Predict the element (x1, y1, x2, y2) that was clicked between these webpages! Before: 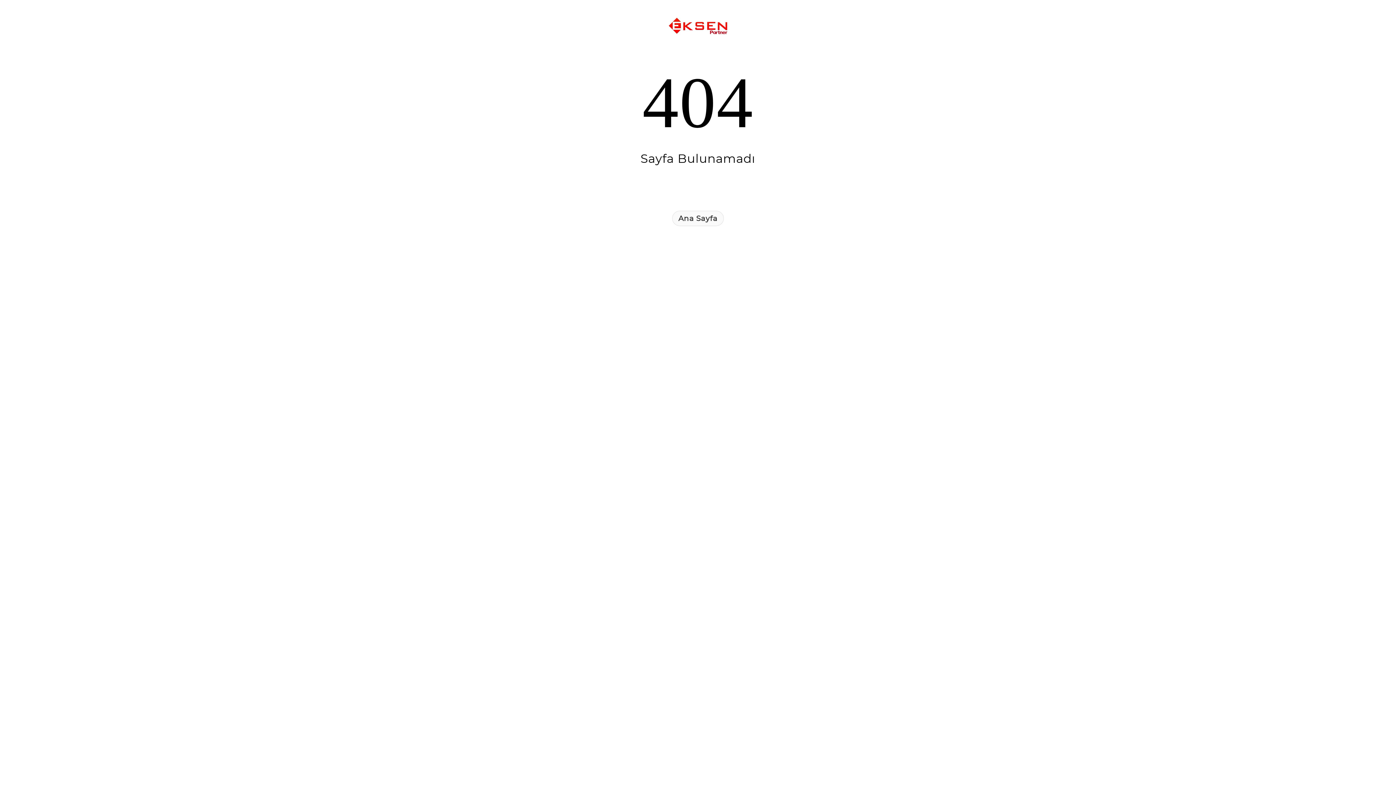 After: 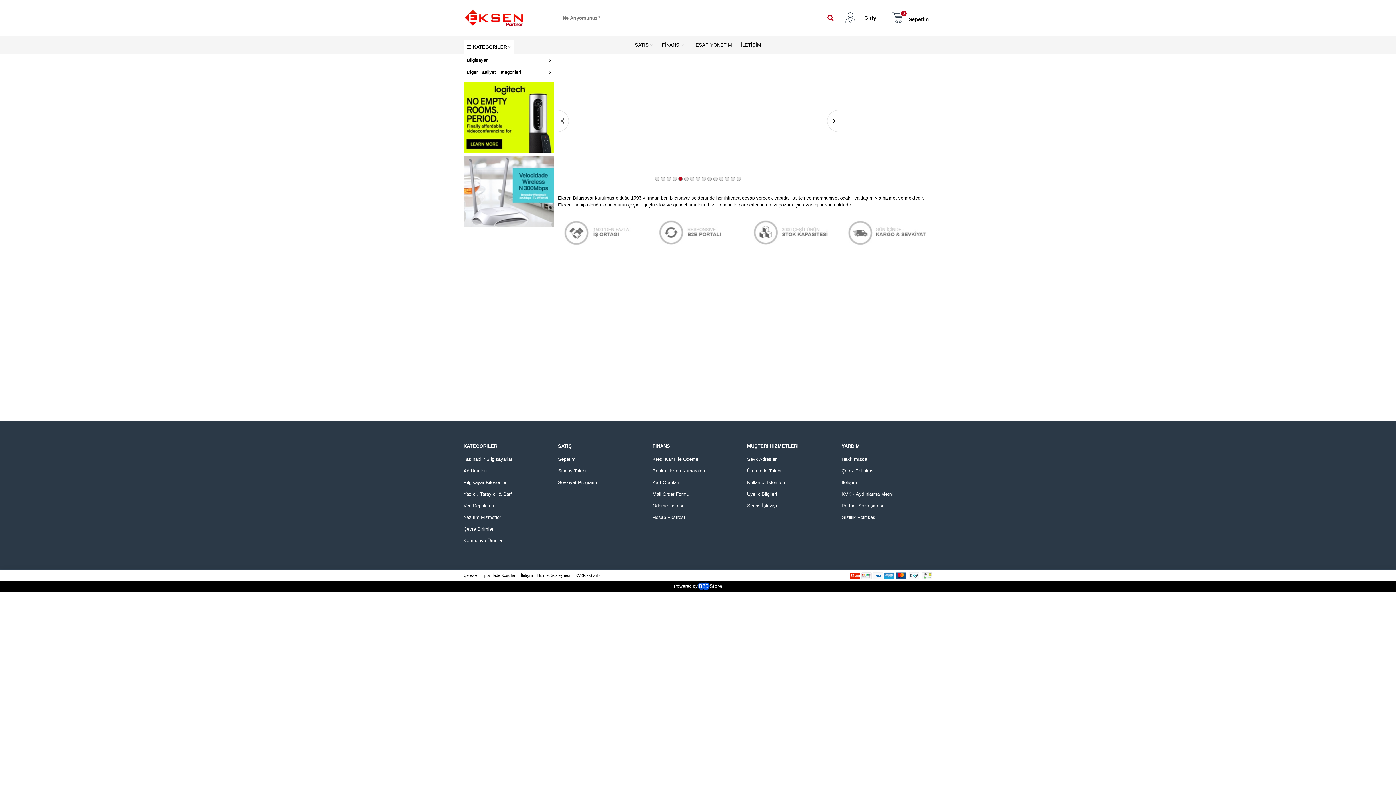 Action: bbox: (664, 13, 731, 39)